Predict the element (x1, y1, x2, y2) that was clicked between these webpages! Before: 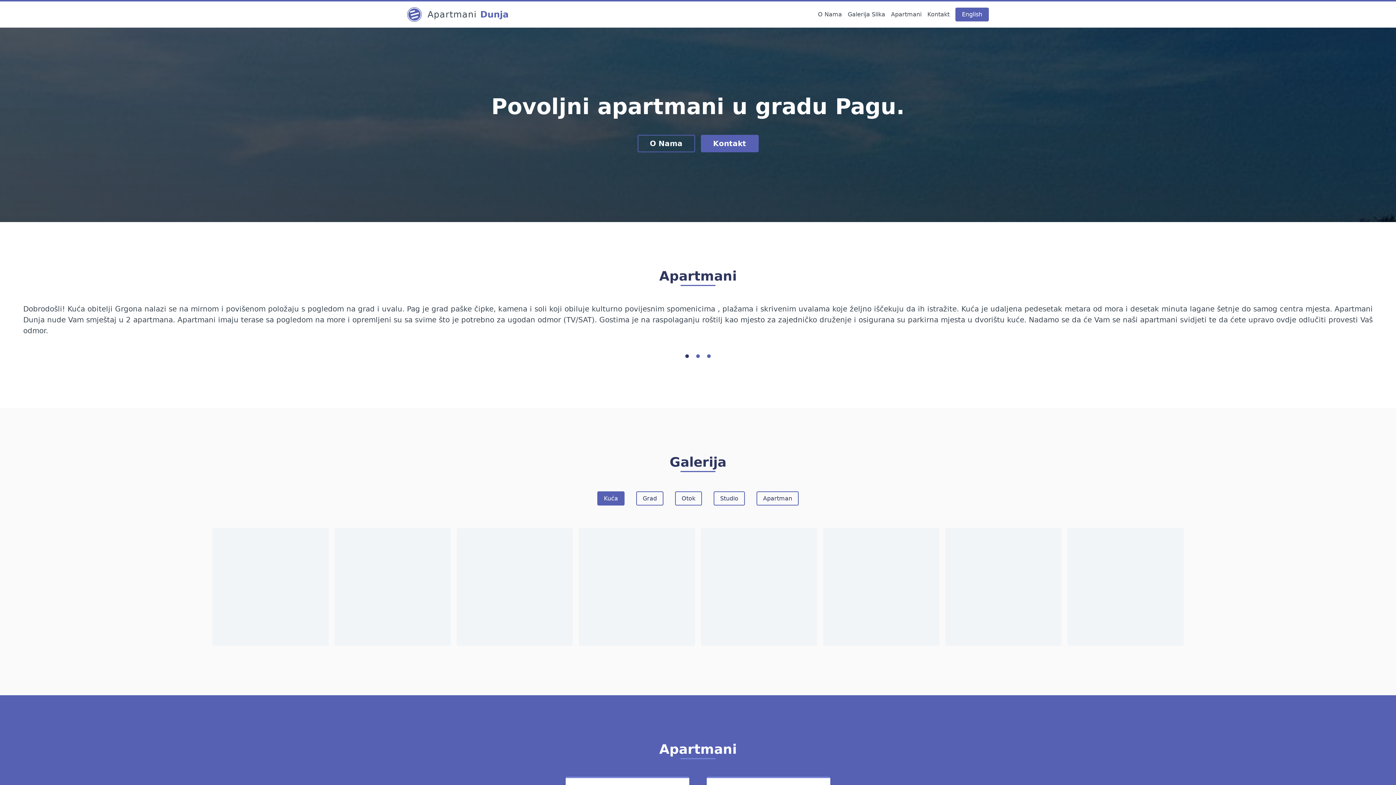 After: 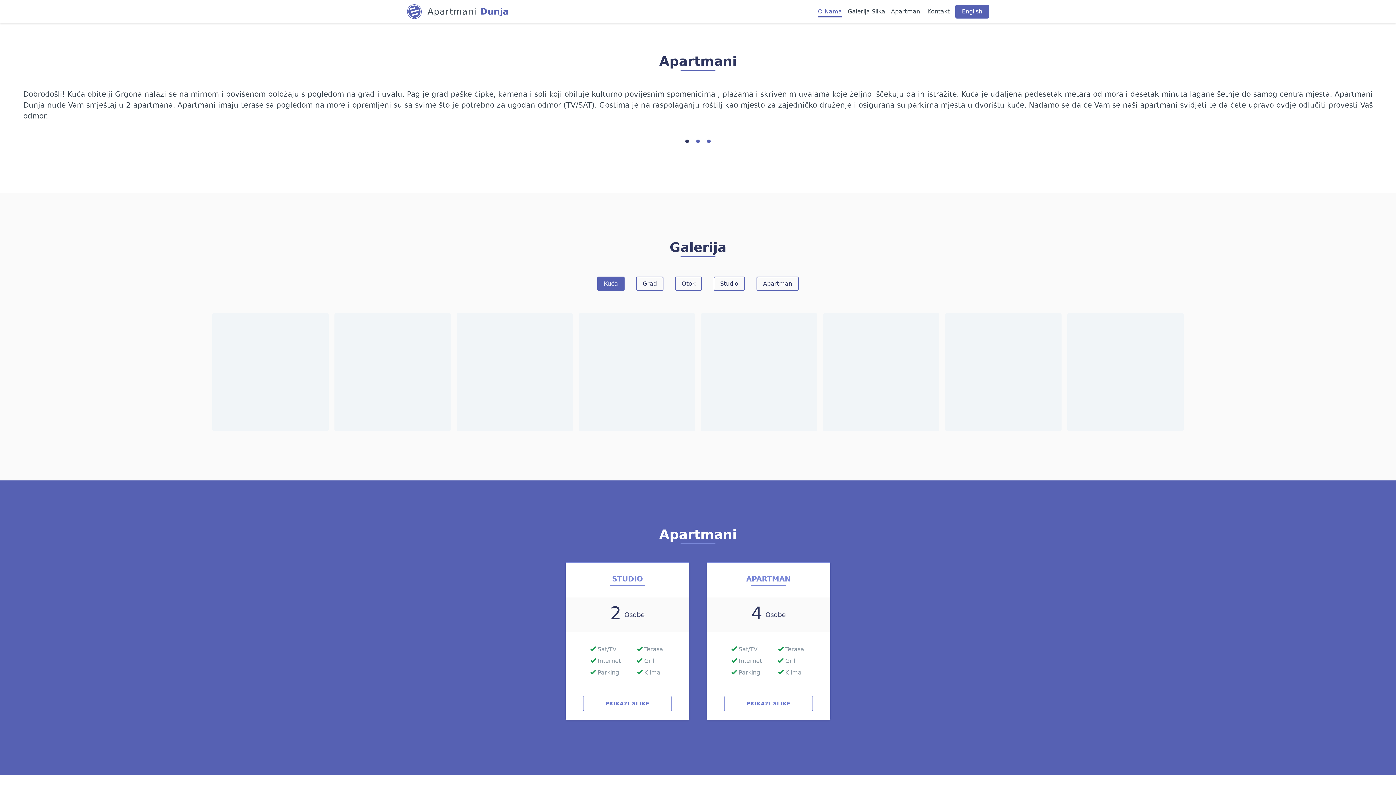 Action: label: O Nama bbox: (818, 11, 842, 17)